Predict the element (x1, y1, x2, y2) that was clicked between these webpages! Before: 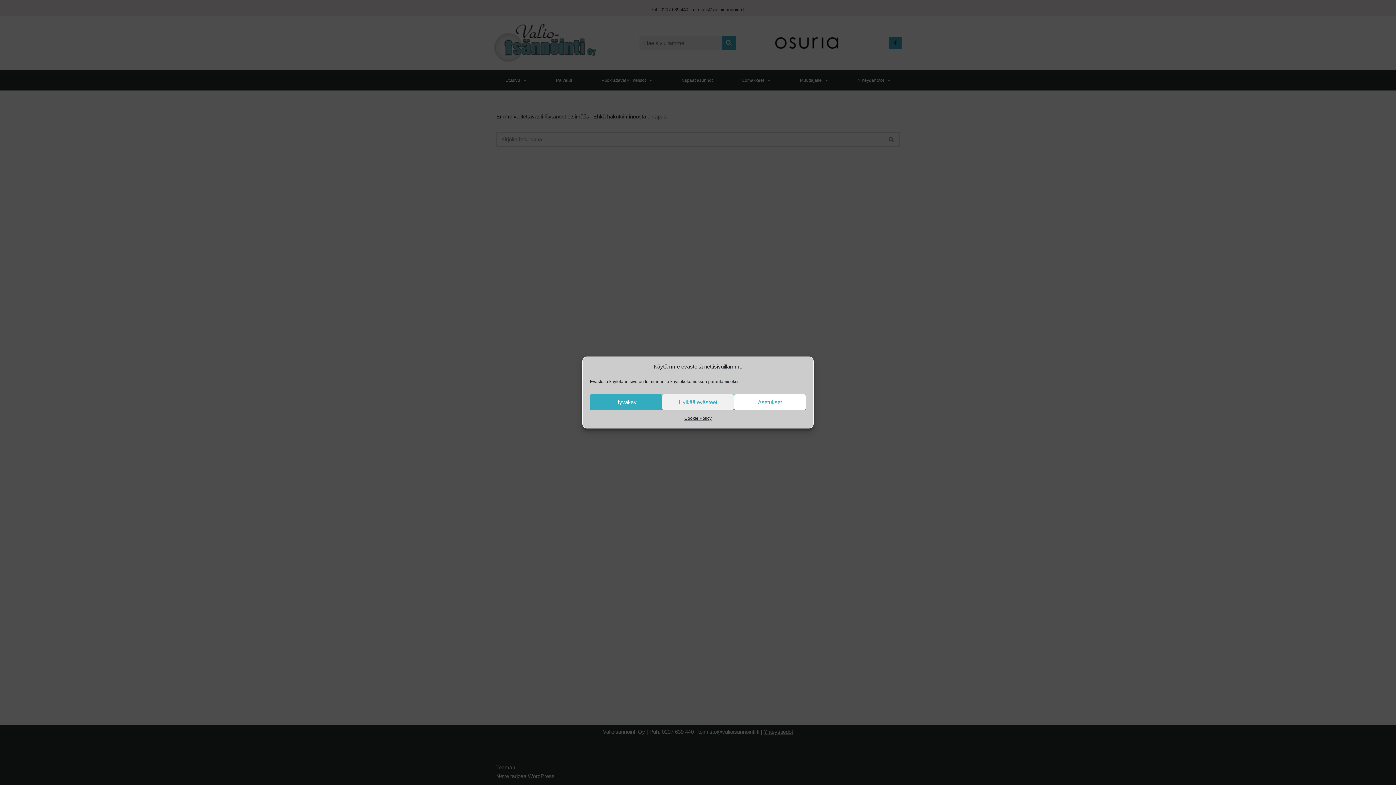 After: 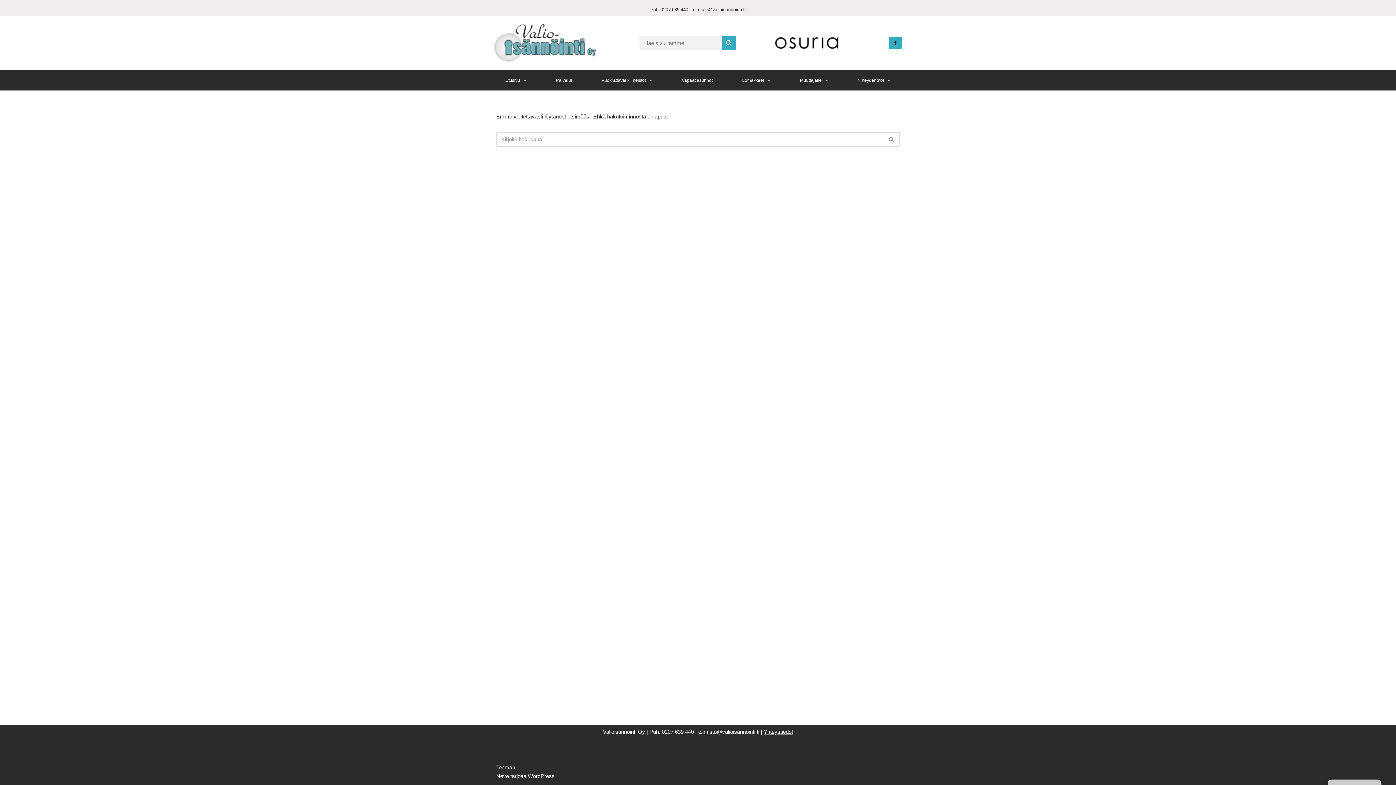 Action: bbox: (662, 394, 734, 410) label: Hylkää evästeet